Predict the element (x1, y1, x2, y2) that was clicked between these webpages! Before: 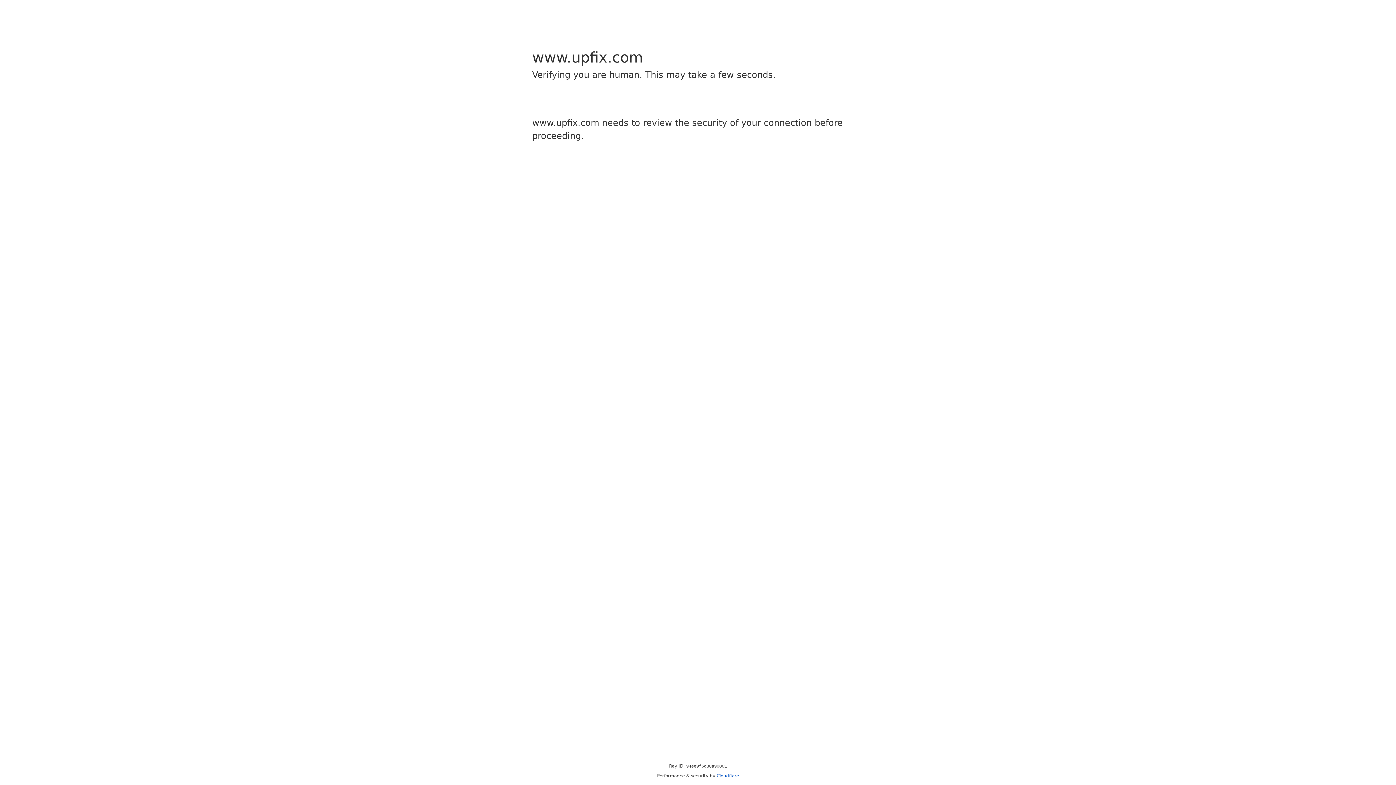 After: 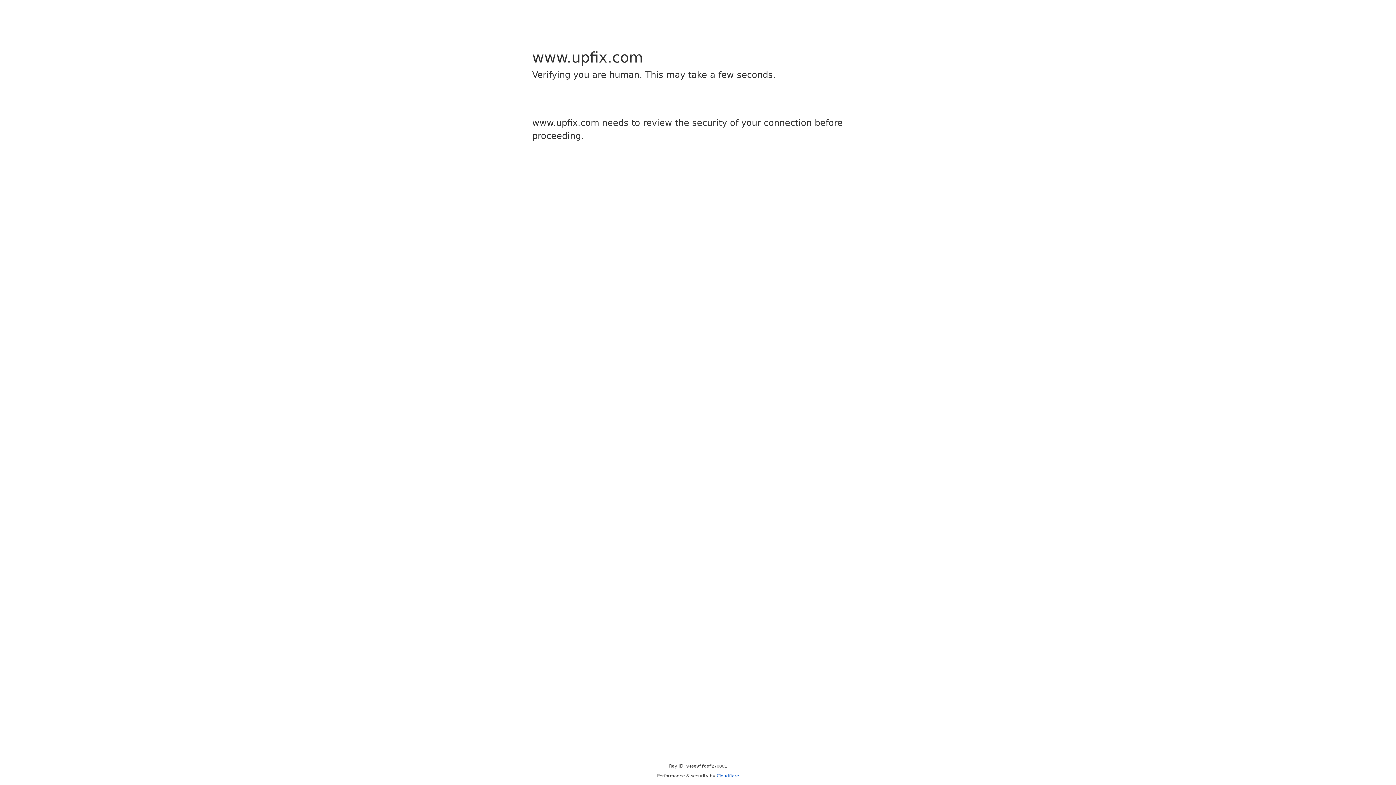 Action: label: Cloudflare bbox: (716, 773, 739, 778)